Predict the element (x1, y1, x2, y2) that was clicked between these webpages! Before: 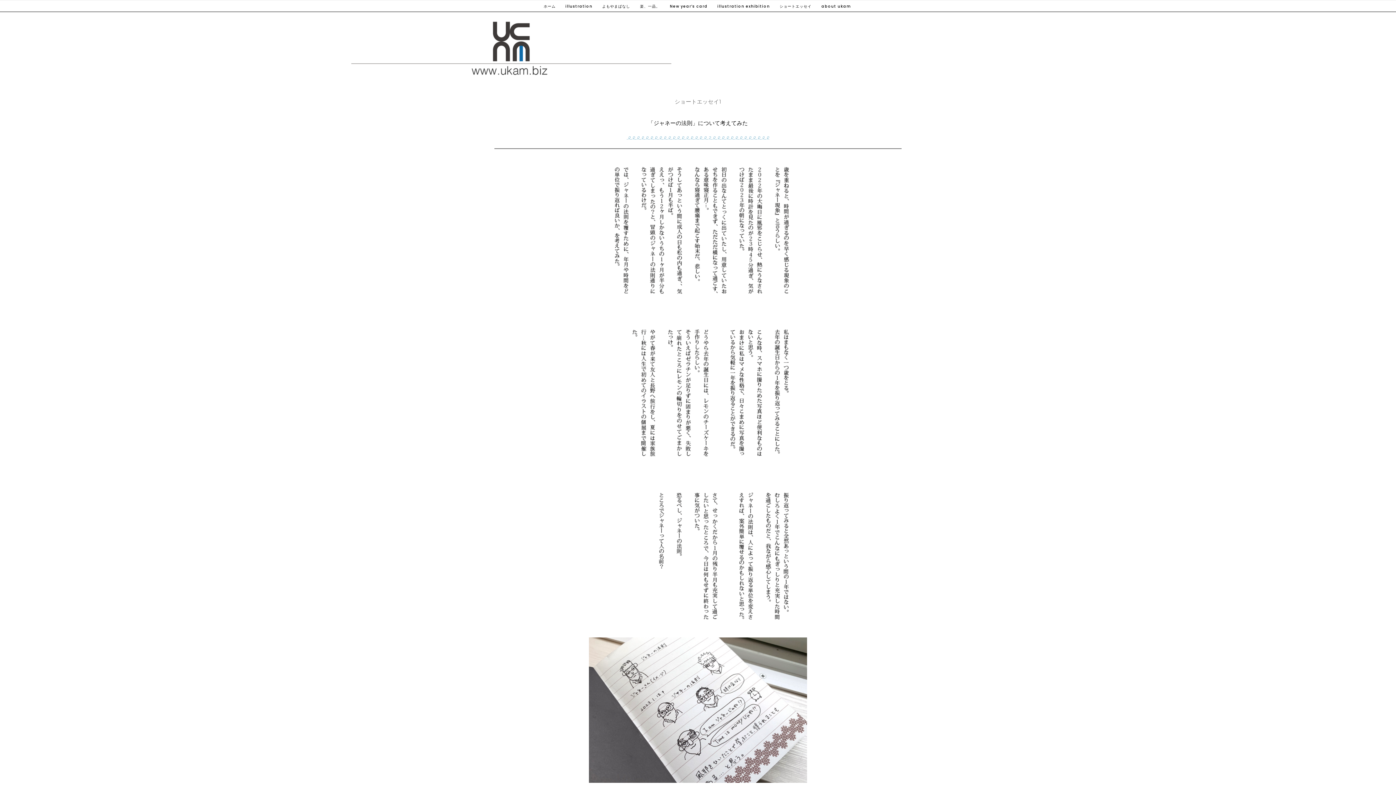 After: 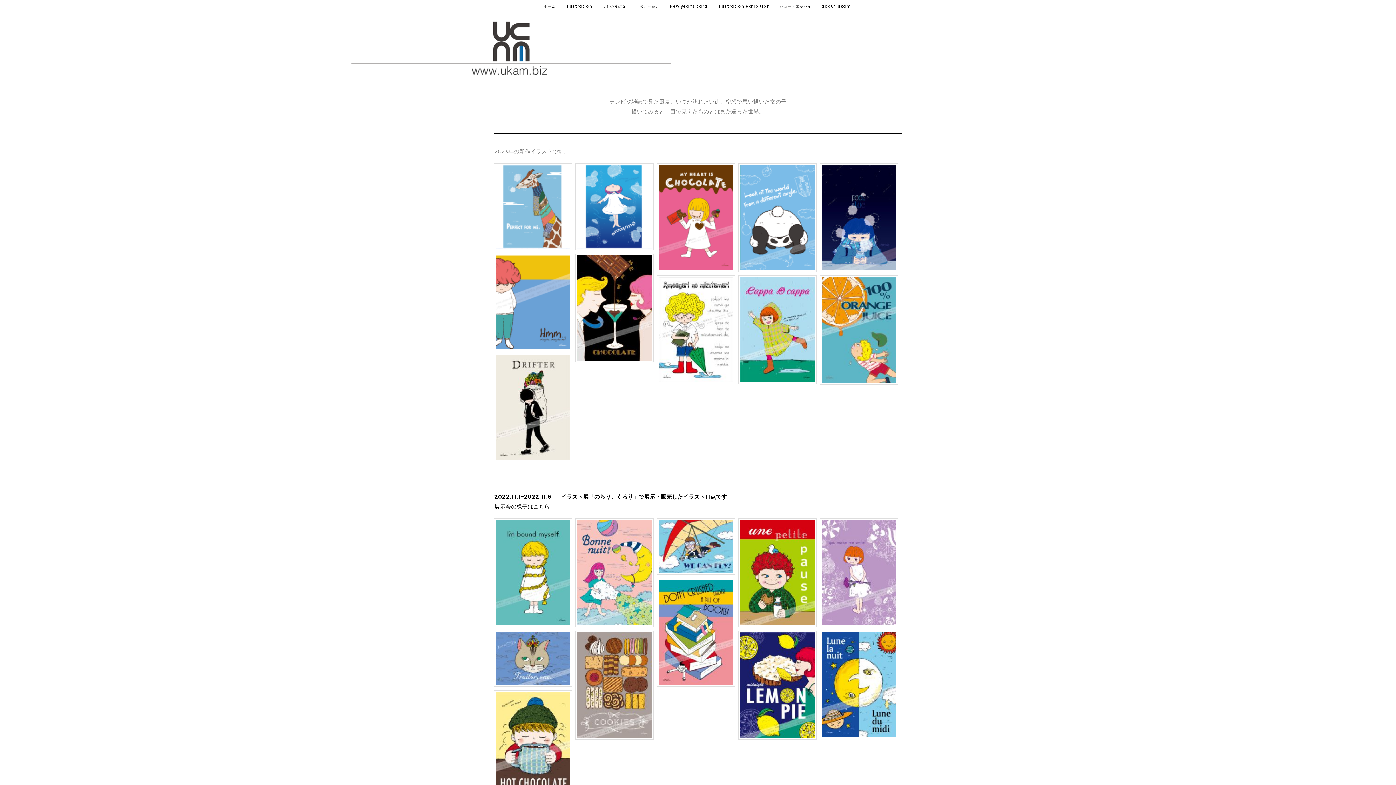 Action: bbox: (565, 0, 592, 12) label: illustration